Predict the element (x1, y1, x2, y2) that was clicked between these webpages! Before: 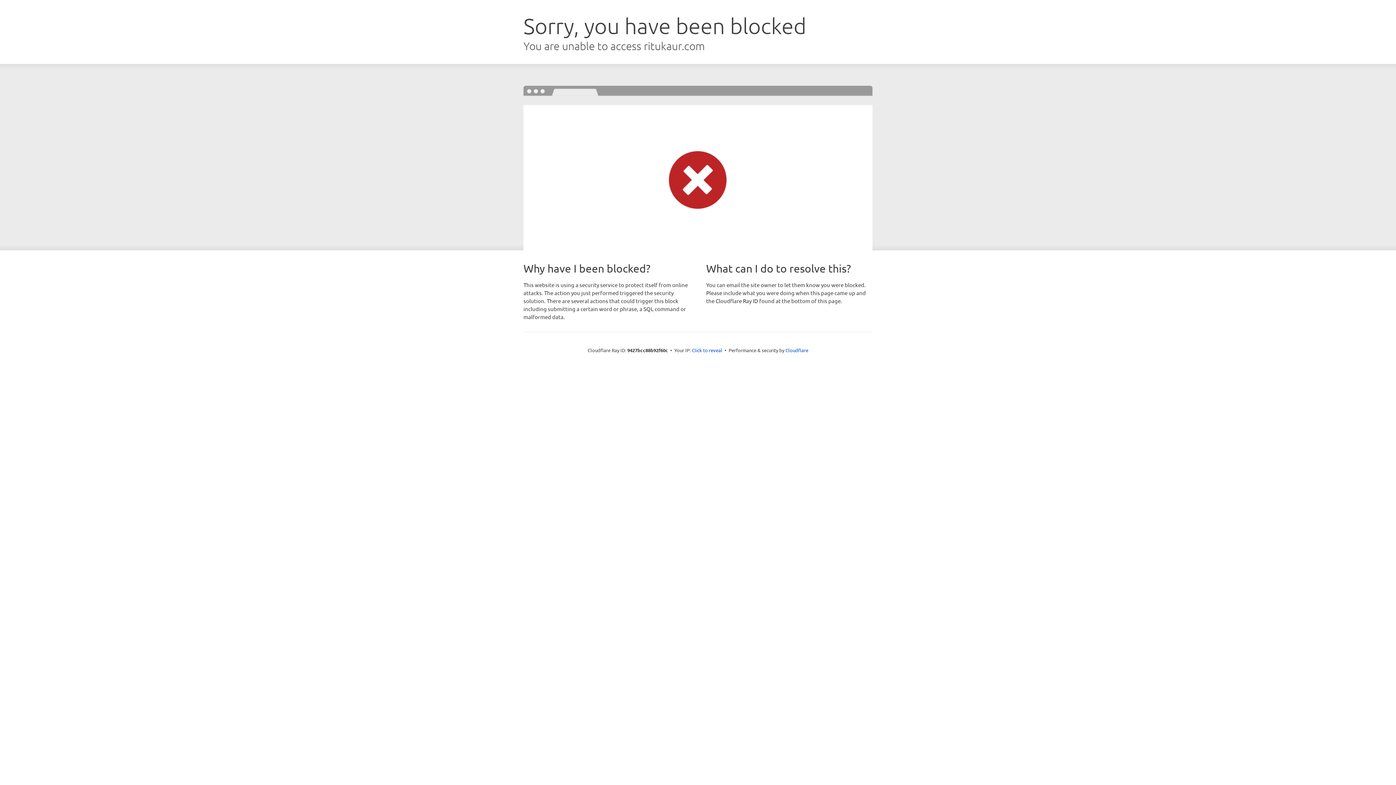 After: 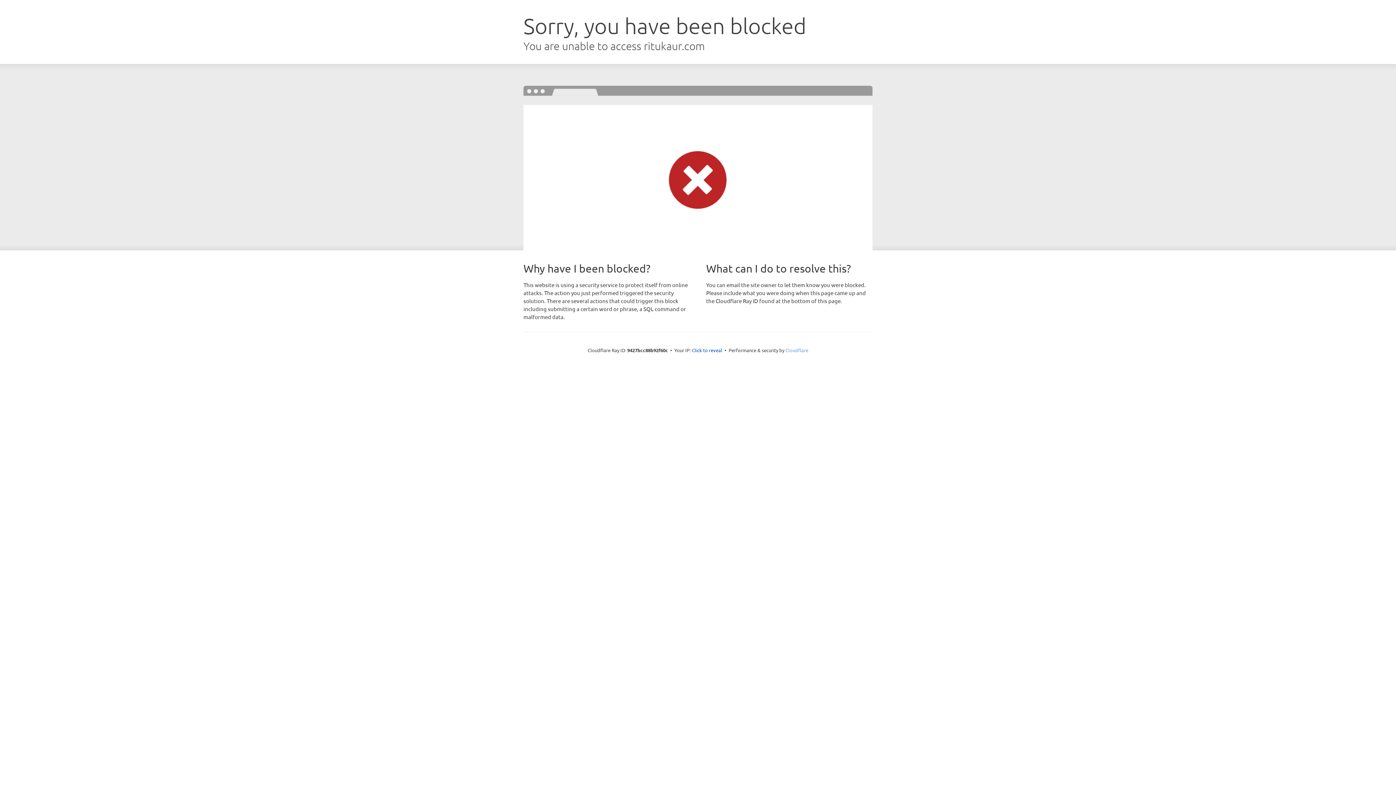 Action: bbox: (785, 347, 808, 353) label: Cloudflare